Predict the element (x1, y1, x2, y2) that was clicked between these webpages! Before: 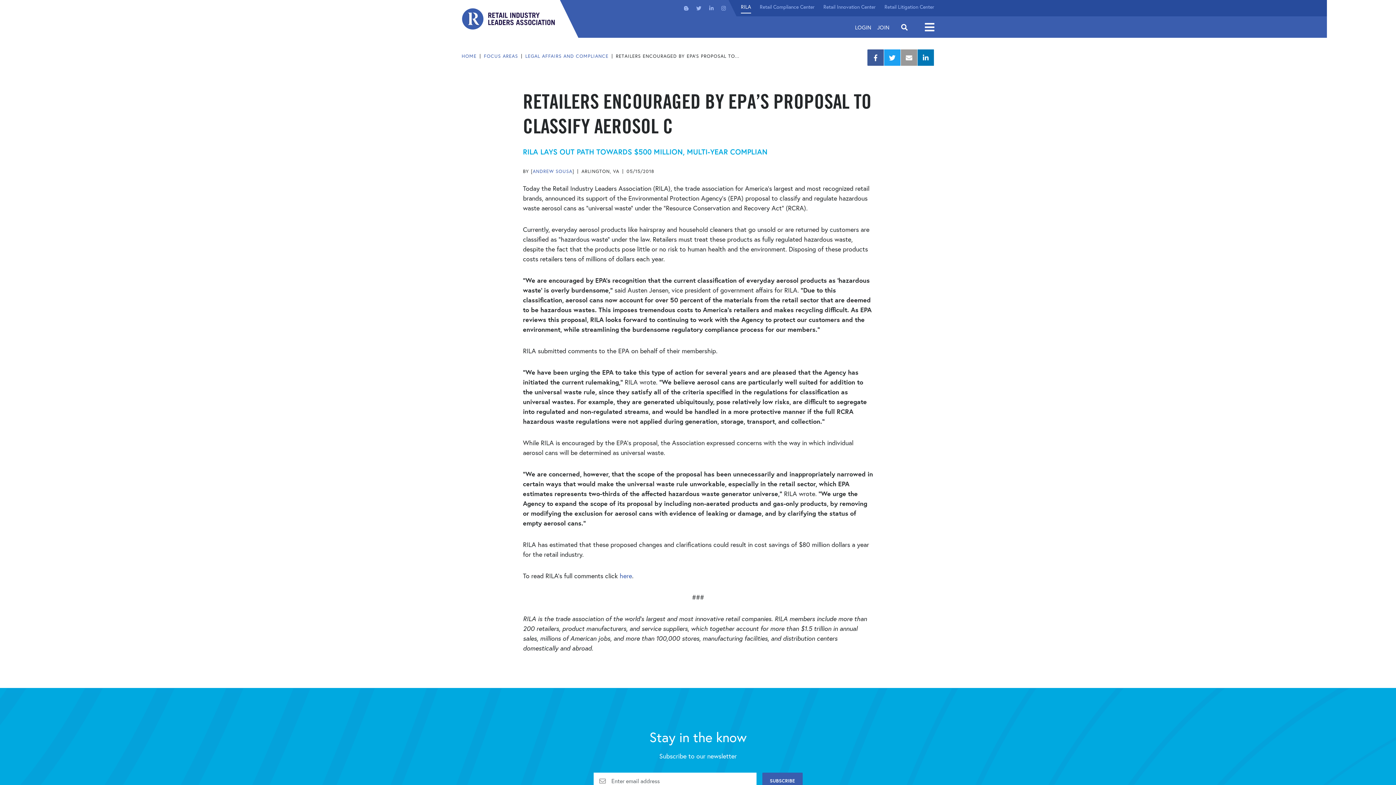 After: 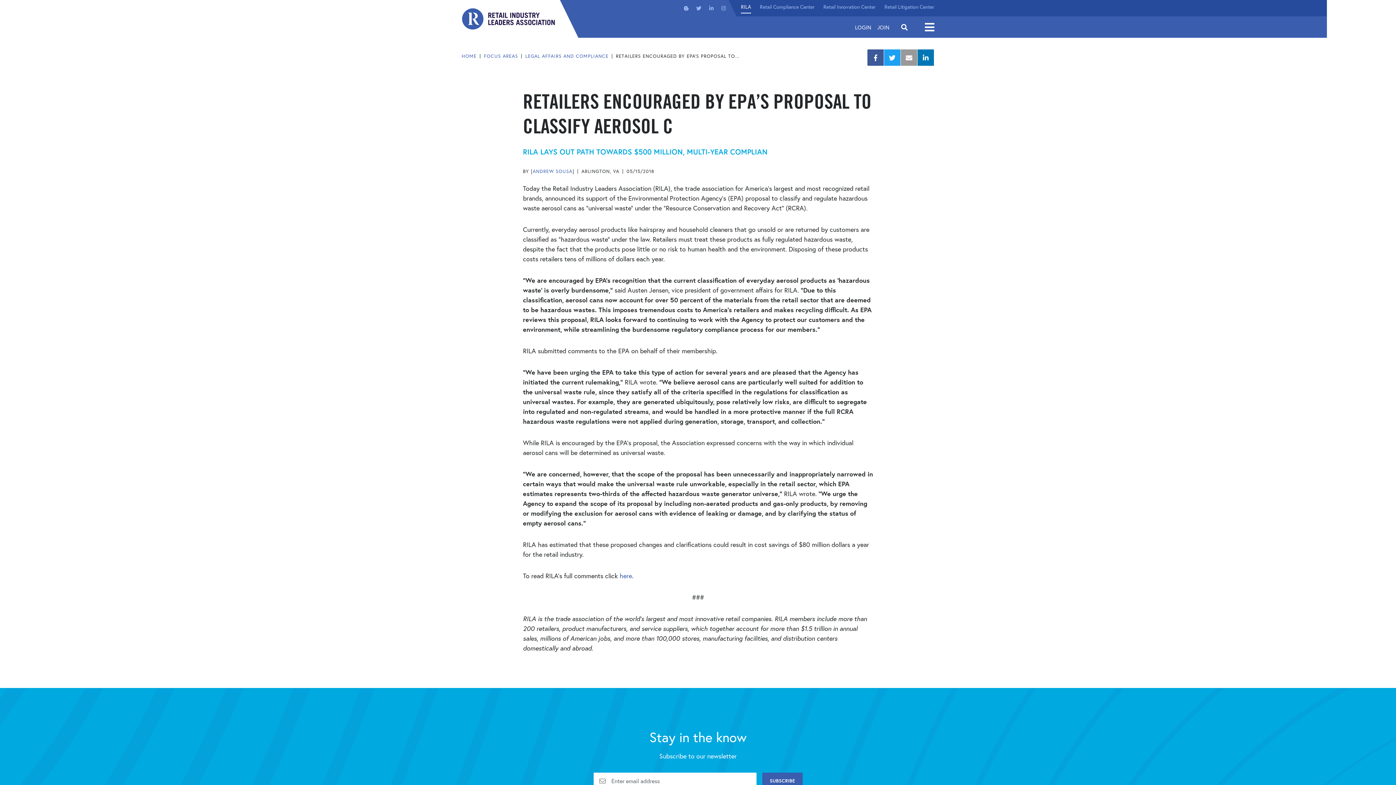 Action: bbox: (901, 49, 917, 65) label: Mail